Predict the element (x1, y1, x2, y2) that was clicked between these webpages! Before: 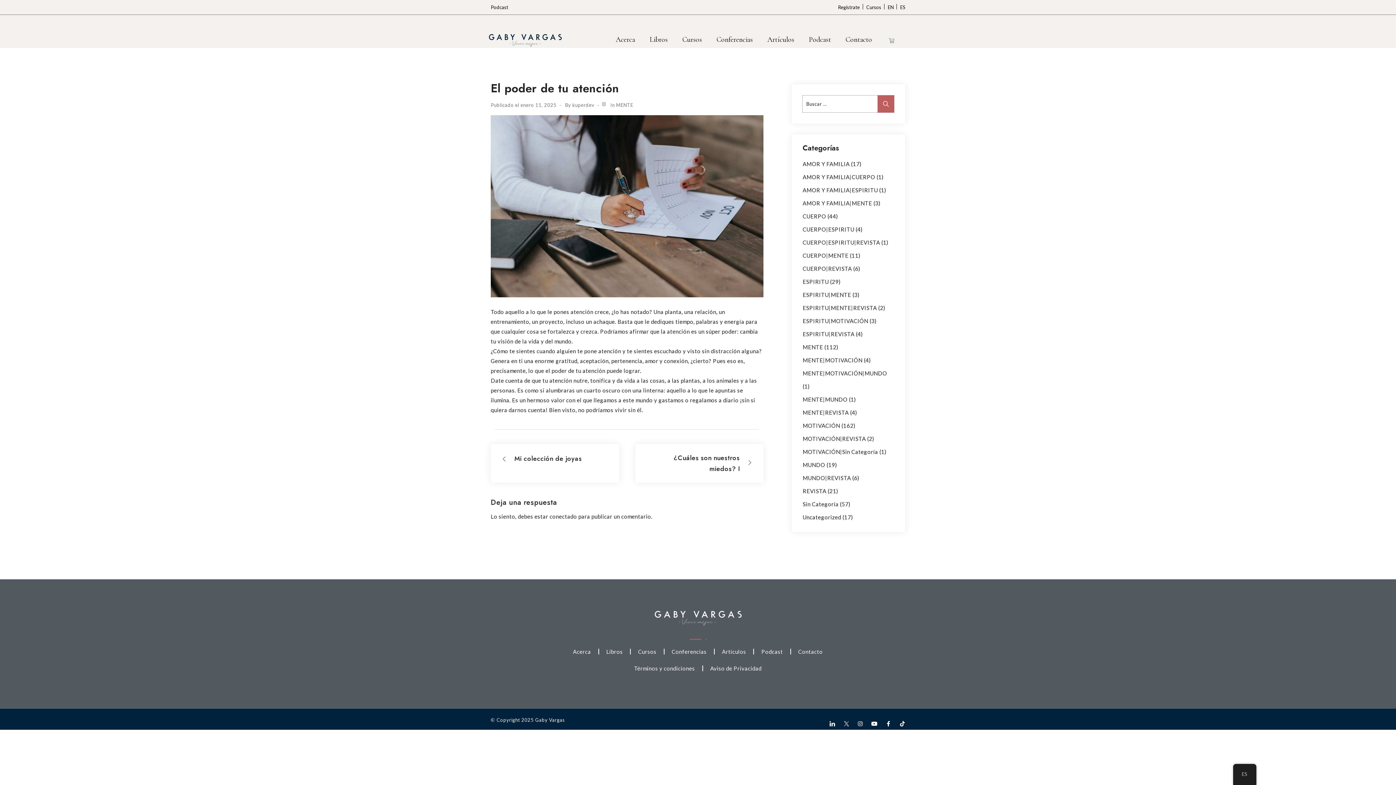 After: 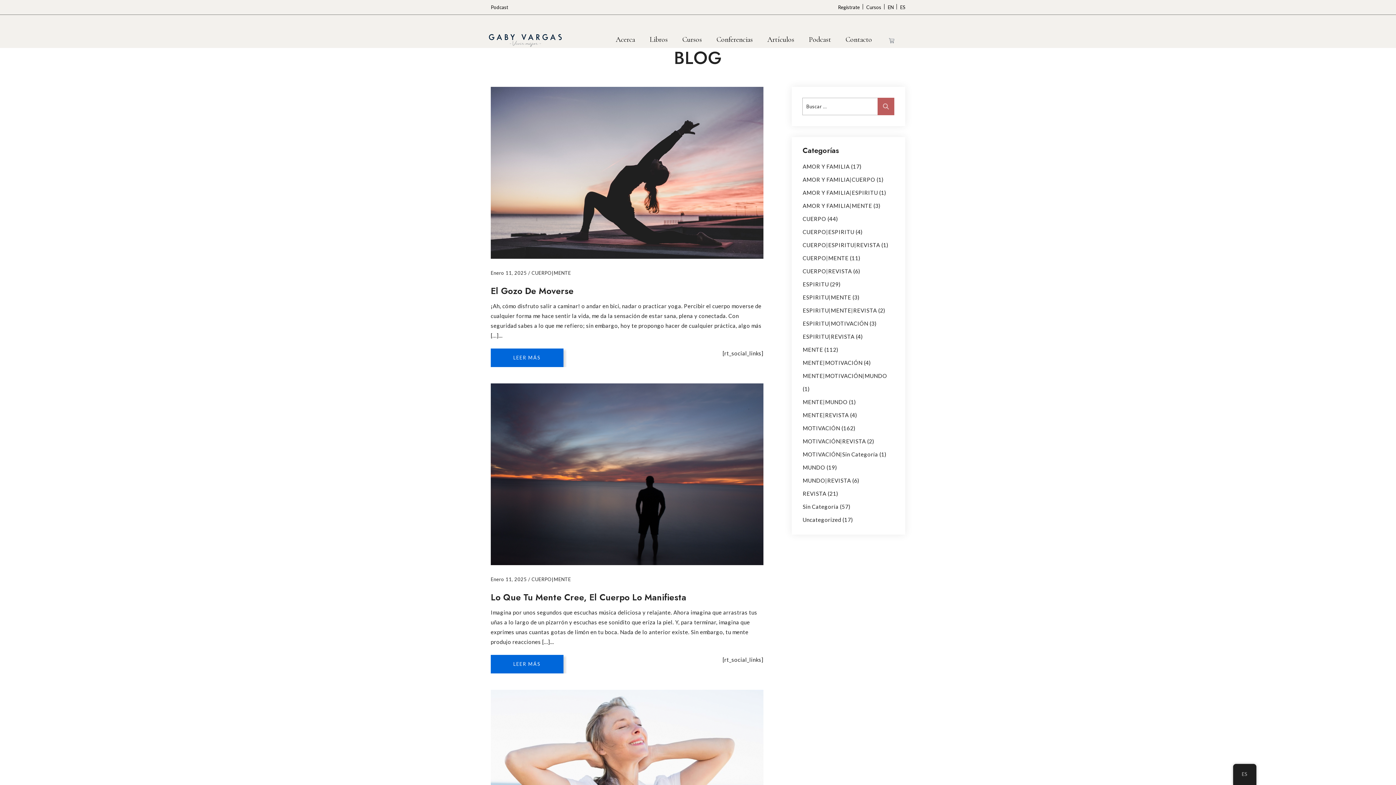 Action: bbox: (802, 252, 848, 258) label: CUERPO|MENTE